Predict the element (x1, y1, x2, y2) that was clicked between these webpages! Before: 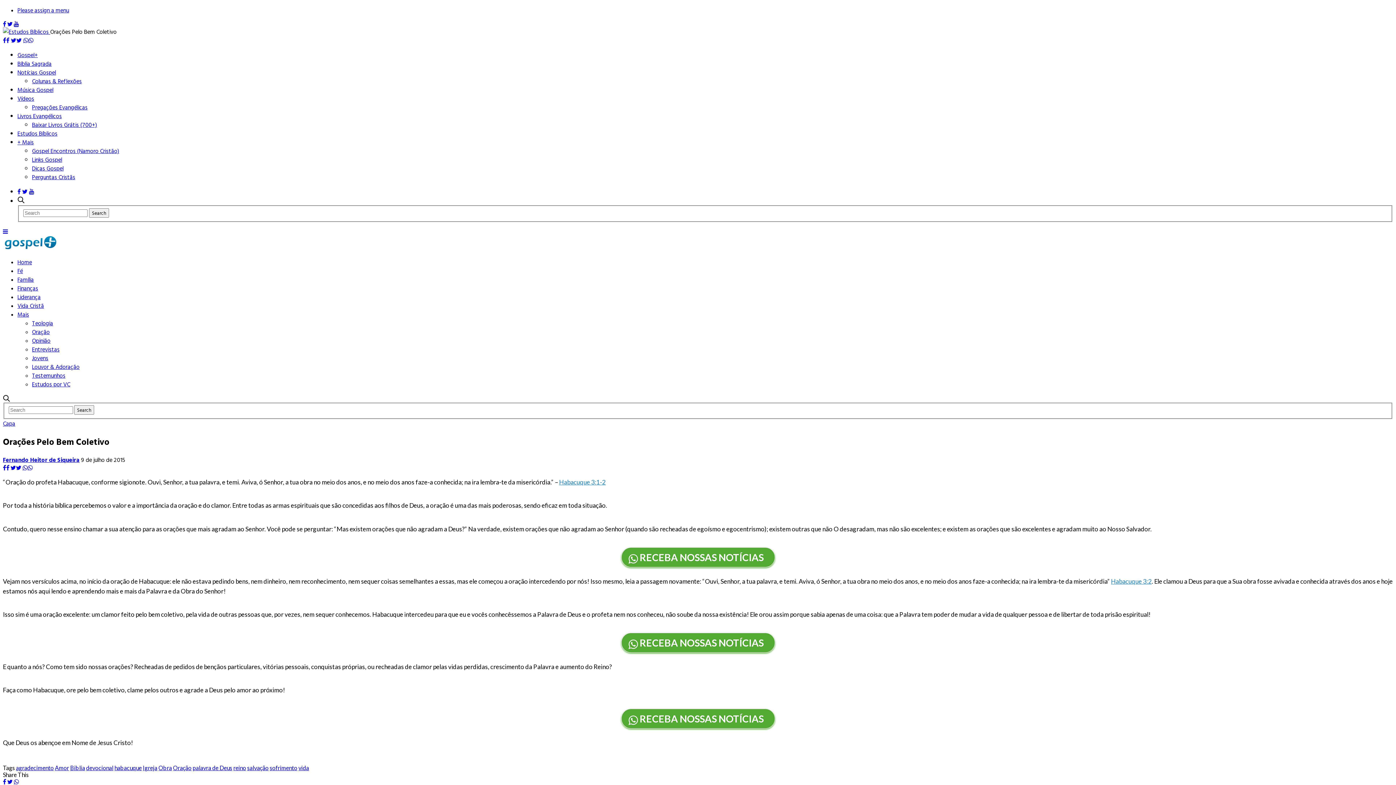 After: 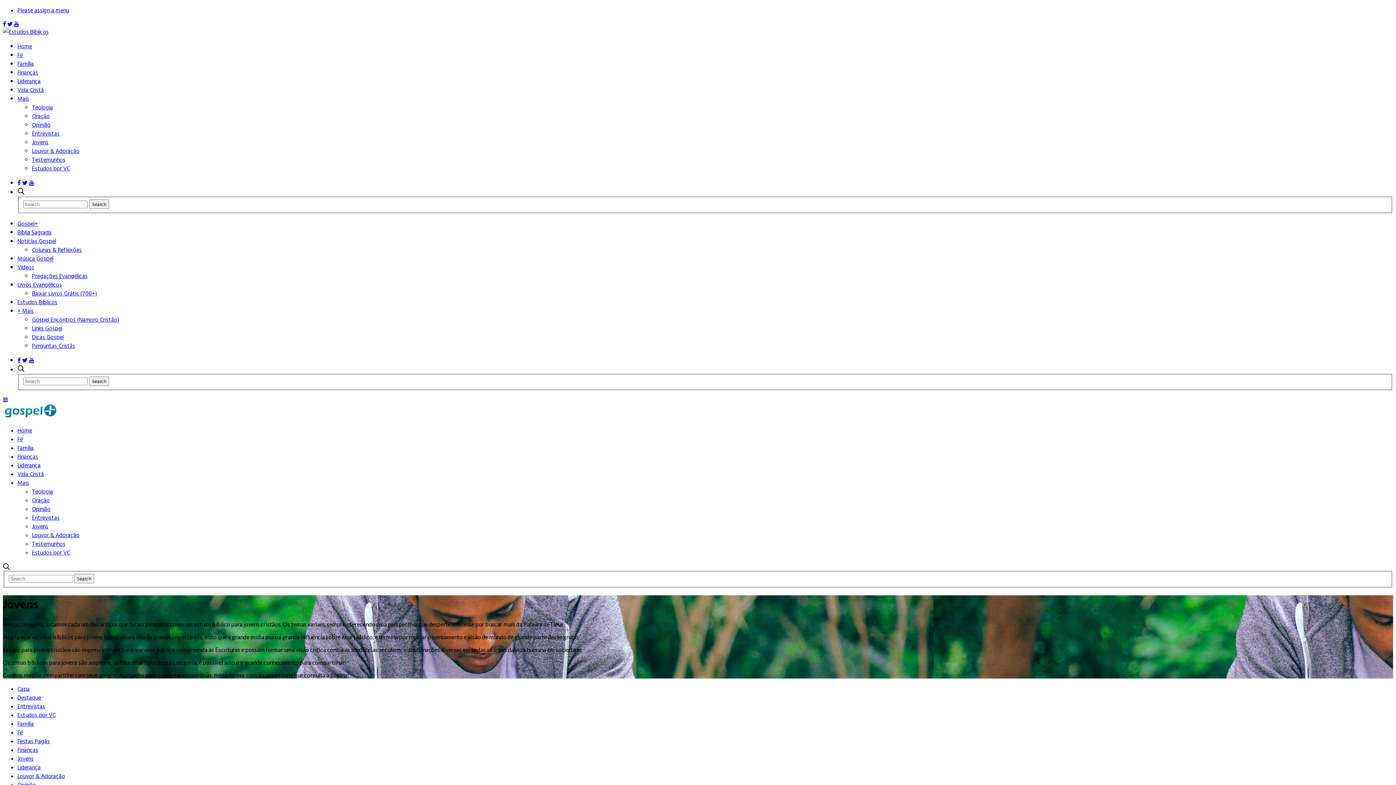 Action: bbox: (32, 353, 48, 362) label: Jovens